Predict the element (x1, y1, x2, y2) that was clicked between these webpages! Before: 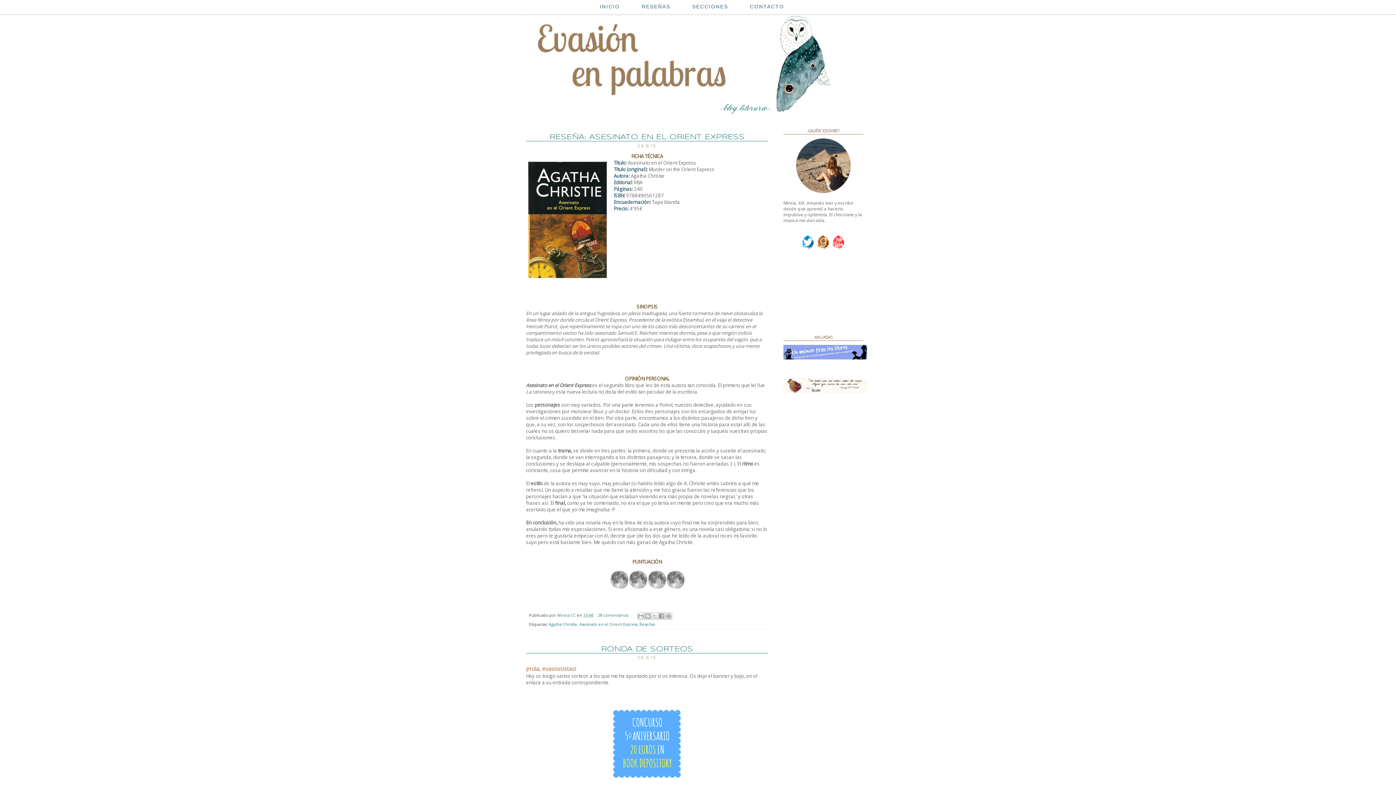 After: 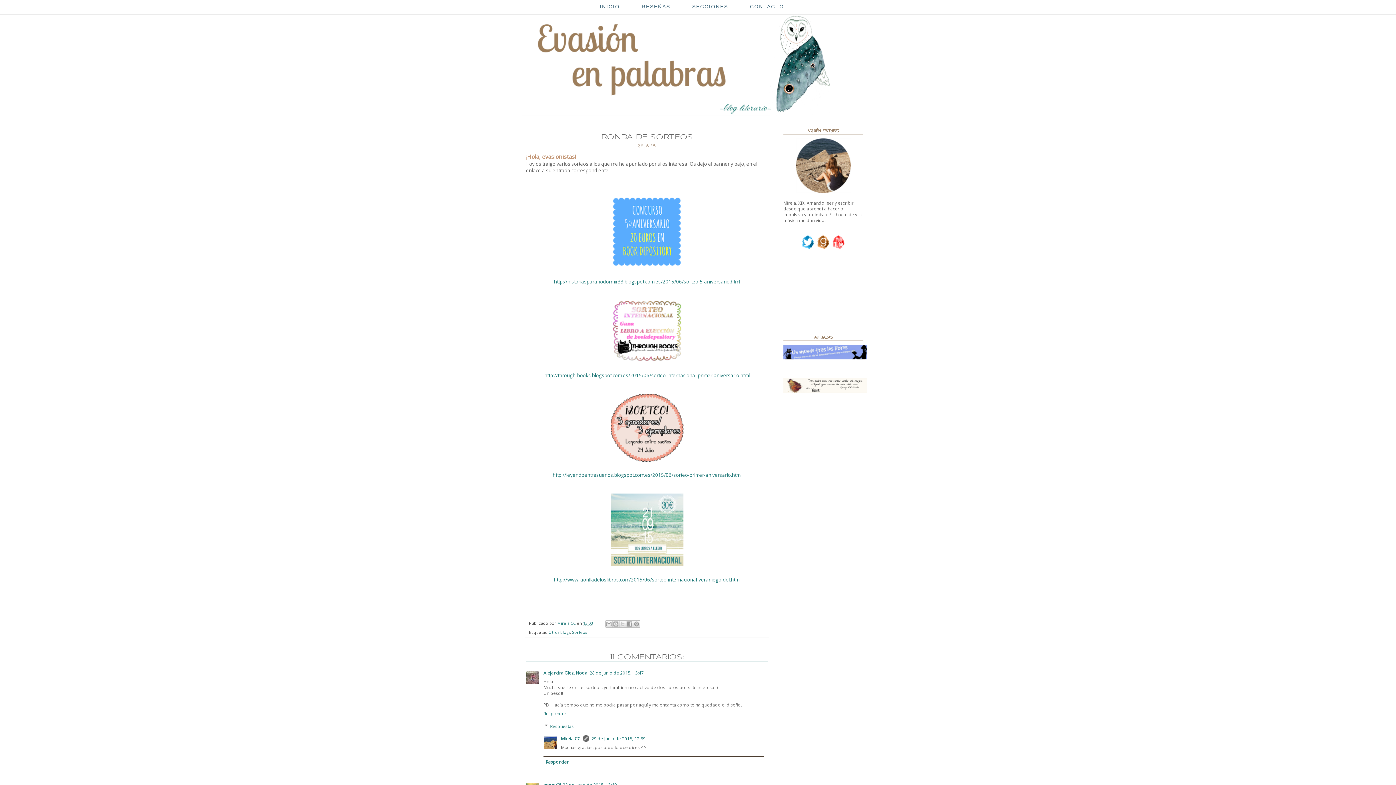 Action: label: RONDA DE SORTEOS bbox: (601, 646, 693, 652)